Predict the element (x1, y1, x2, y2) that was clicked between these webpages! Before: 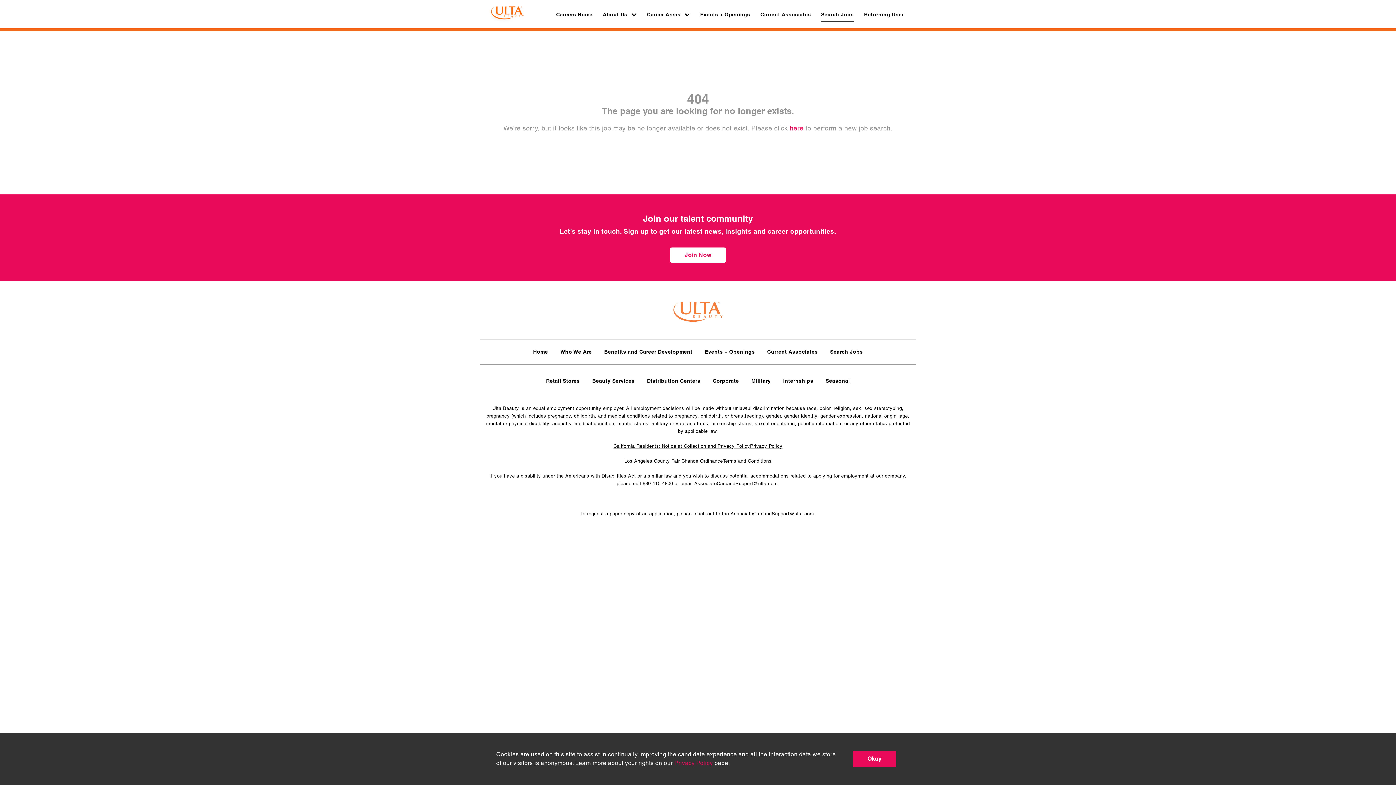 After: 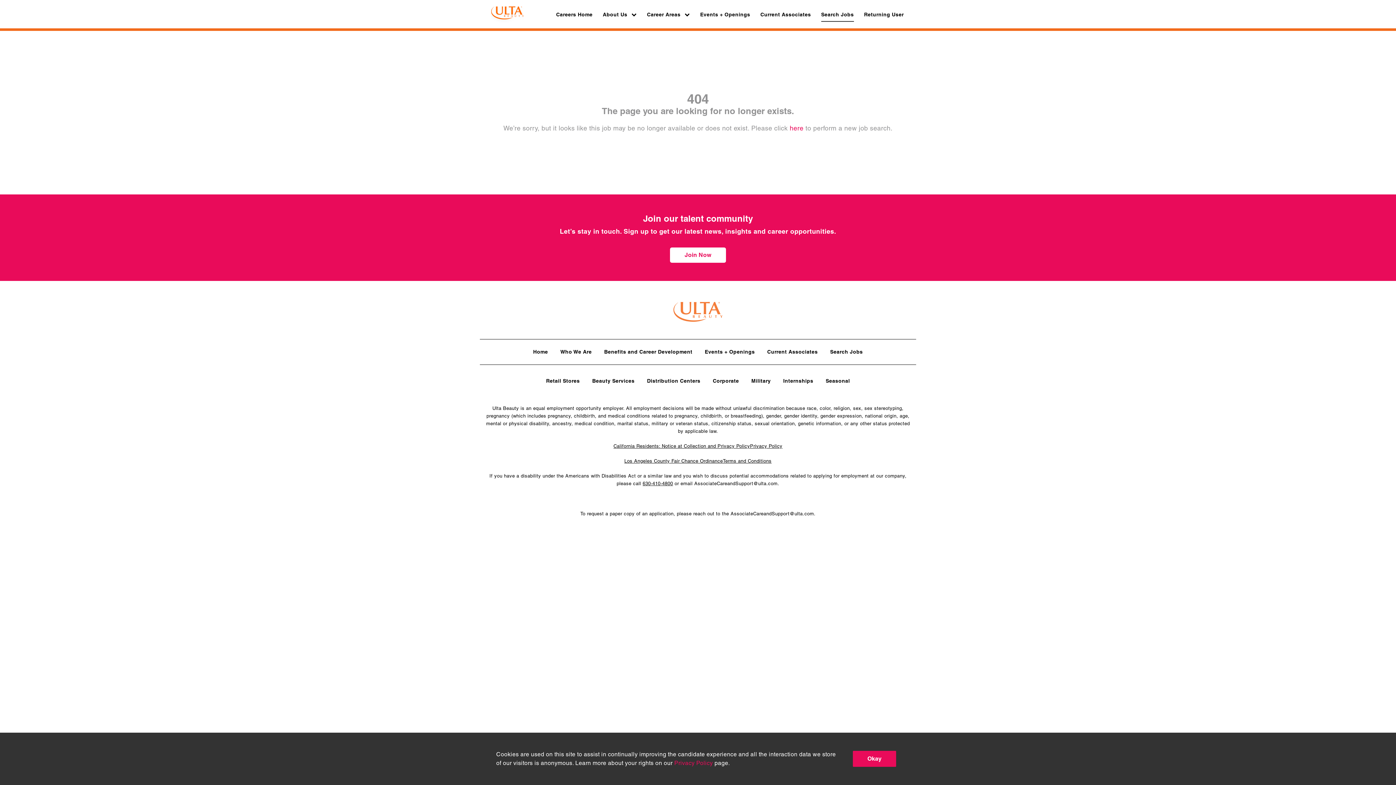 Action: bbox: (642, 481, 673, 486) label: 630-410-4800